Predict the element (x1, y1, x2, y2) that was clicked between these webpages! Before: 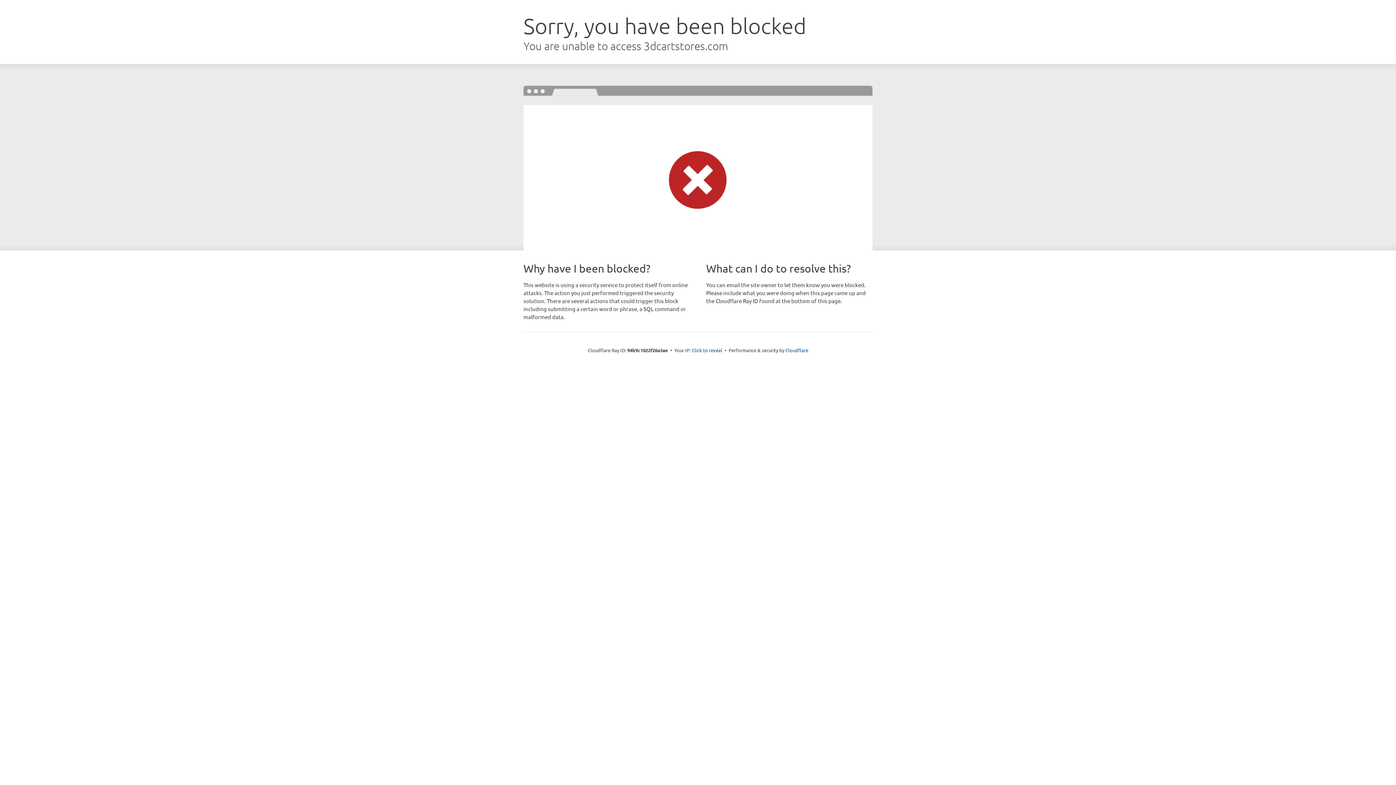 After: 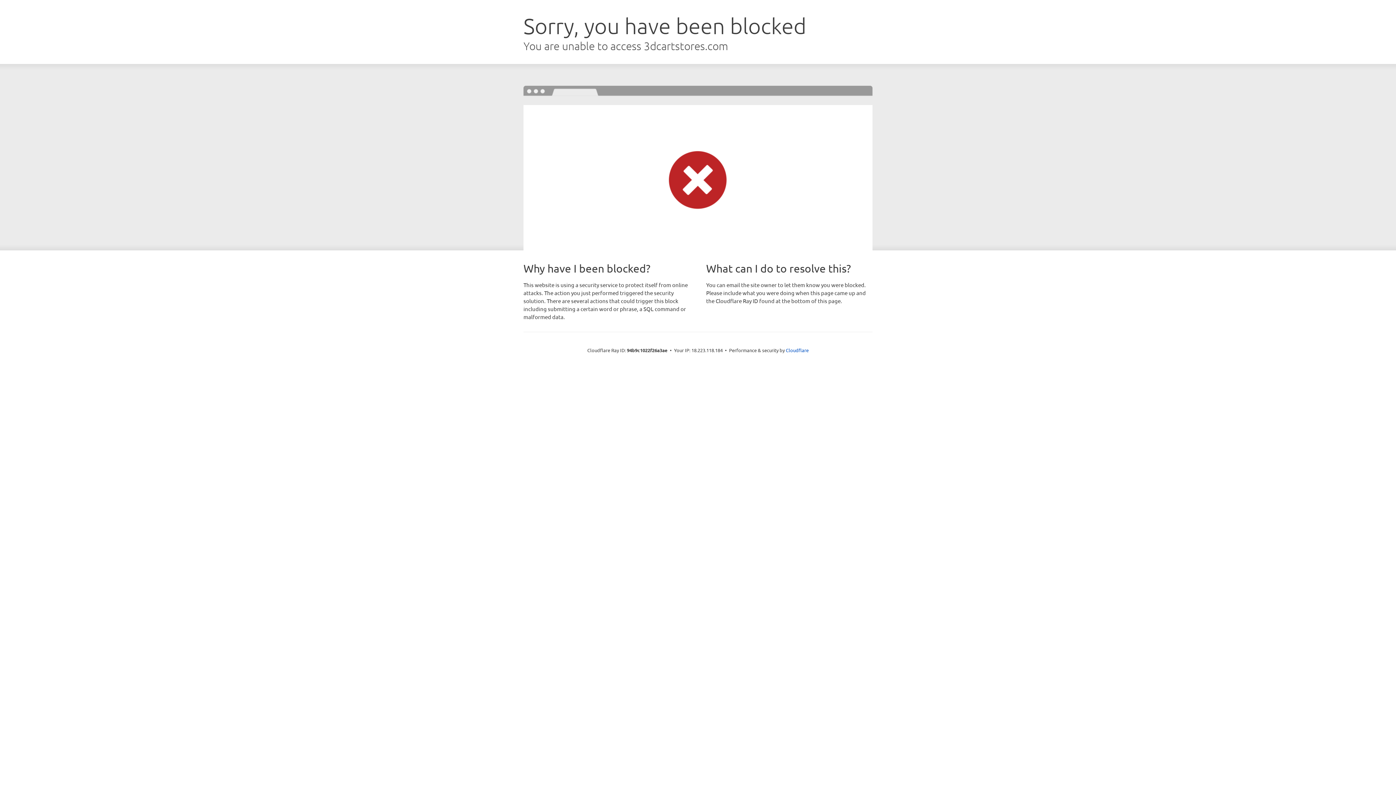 Action: label: Click to reveal bbox: (692, 346, 722, 353)